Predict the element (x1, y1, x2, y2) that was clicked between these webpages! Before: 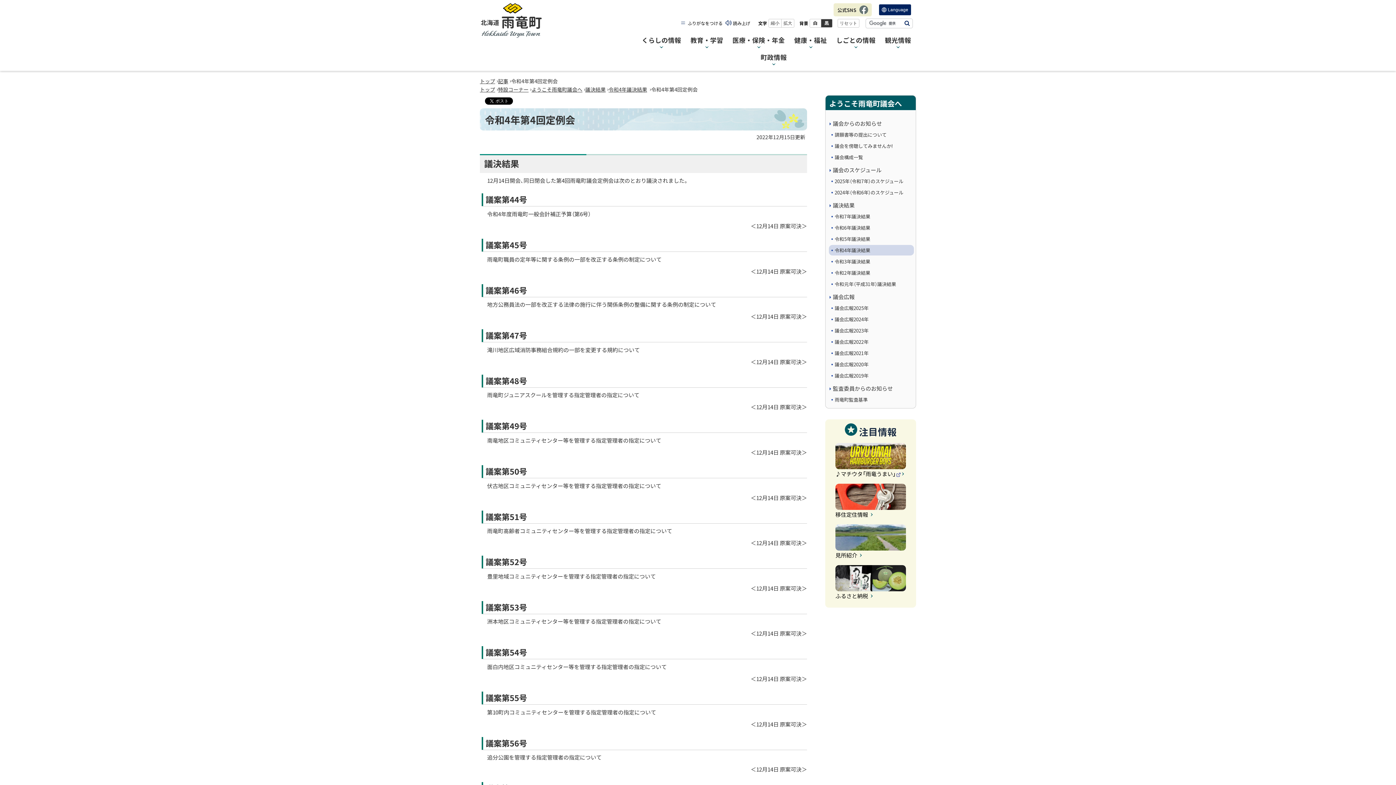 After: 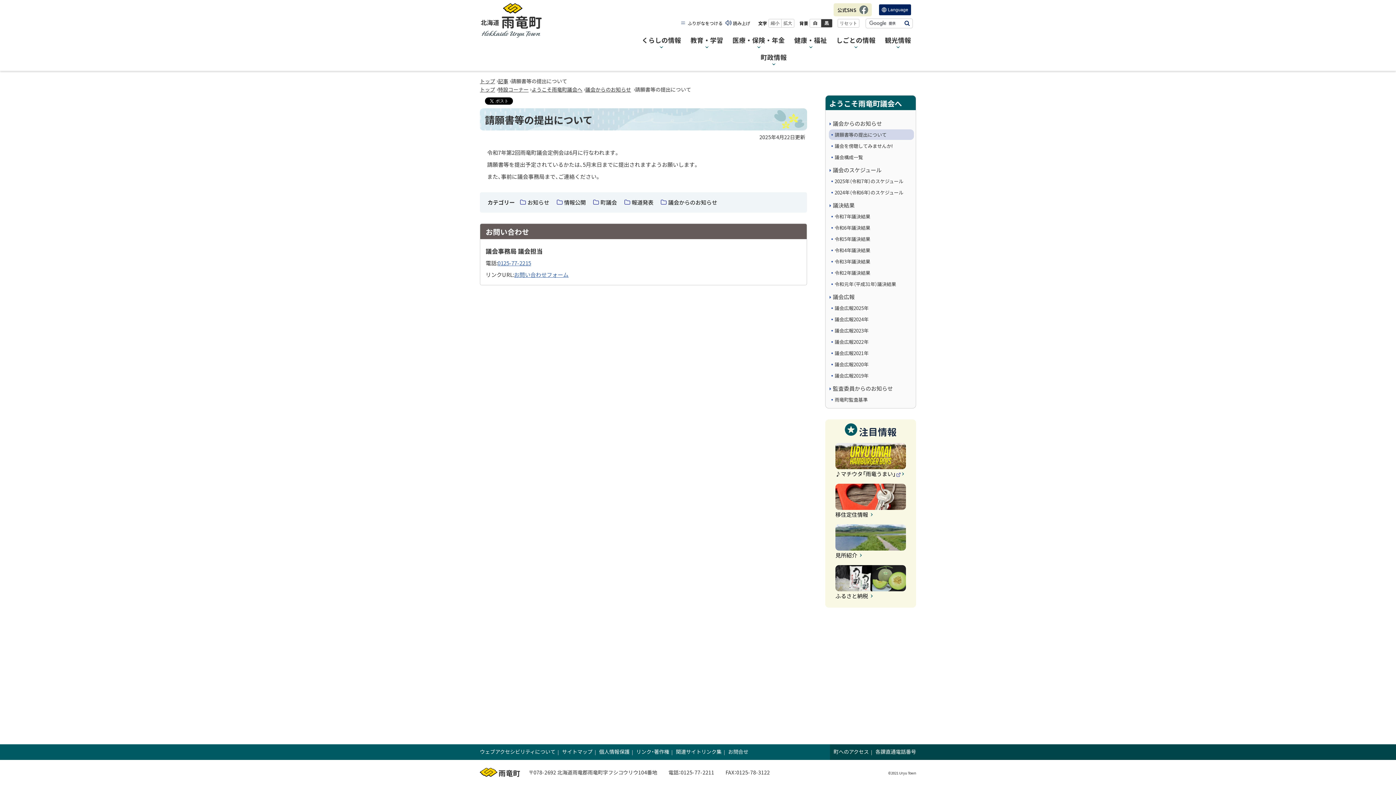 Action: bbox: (829, 129, 914, 140) label: 請願書等の提出について